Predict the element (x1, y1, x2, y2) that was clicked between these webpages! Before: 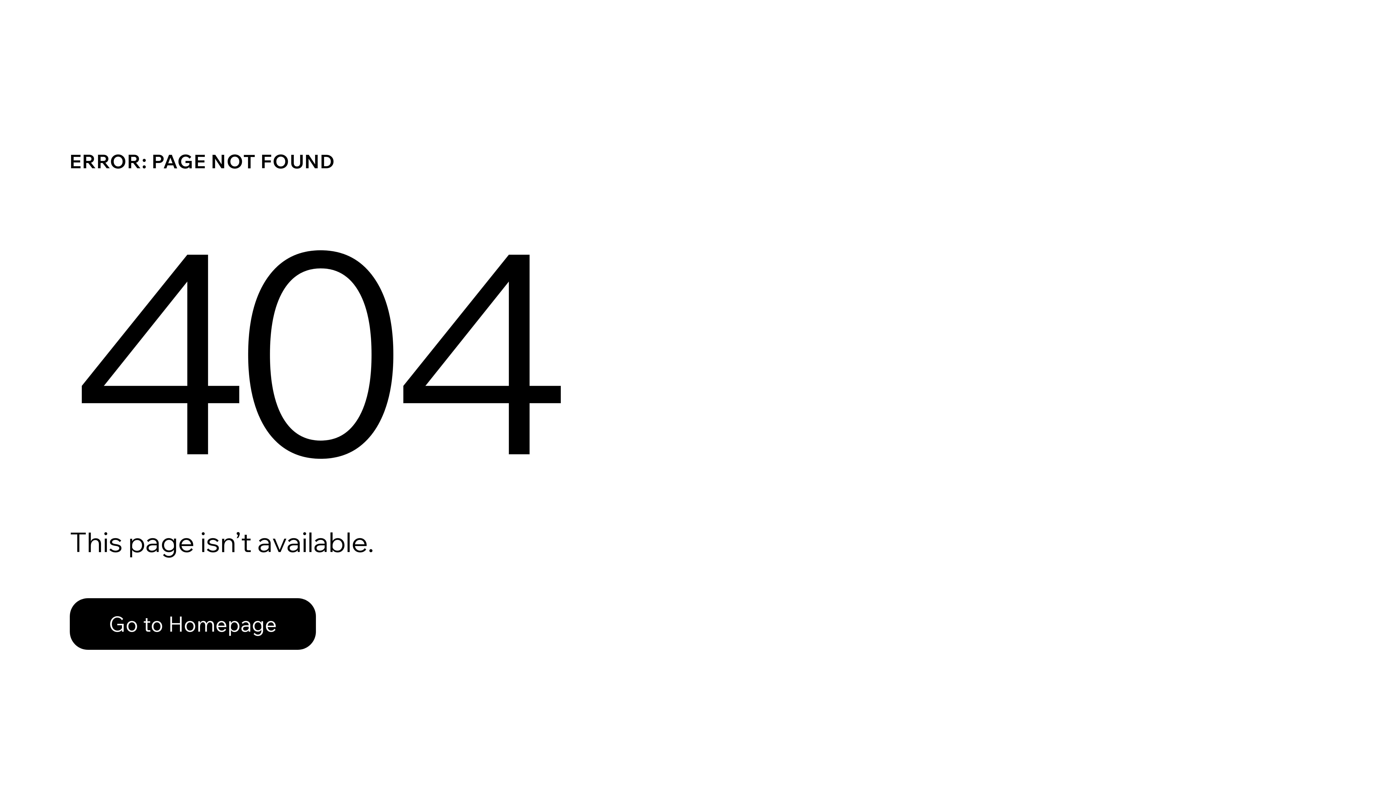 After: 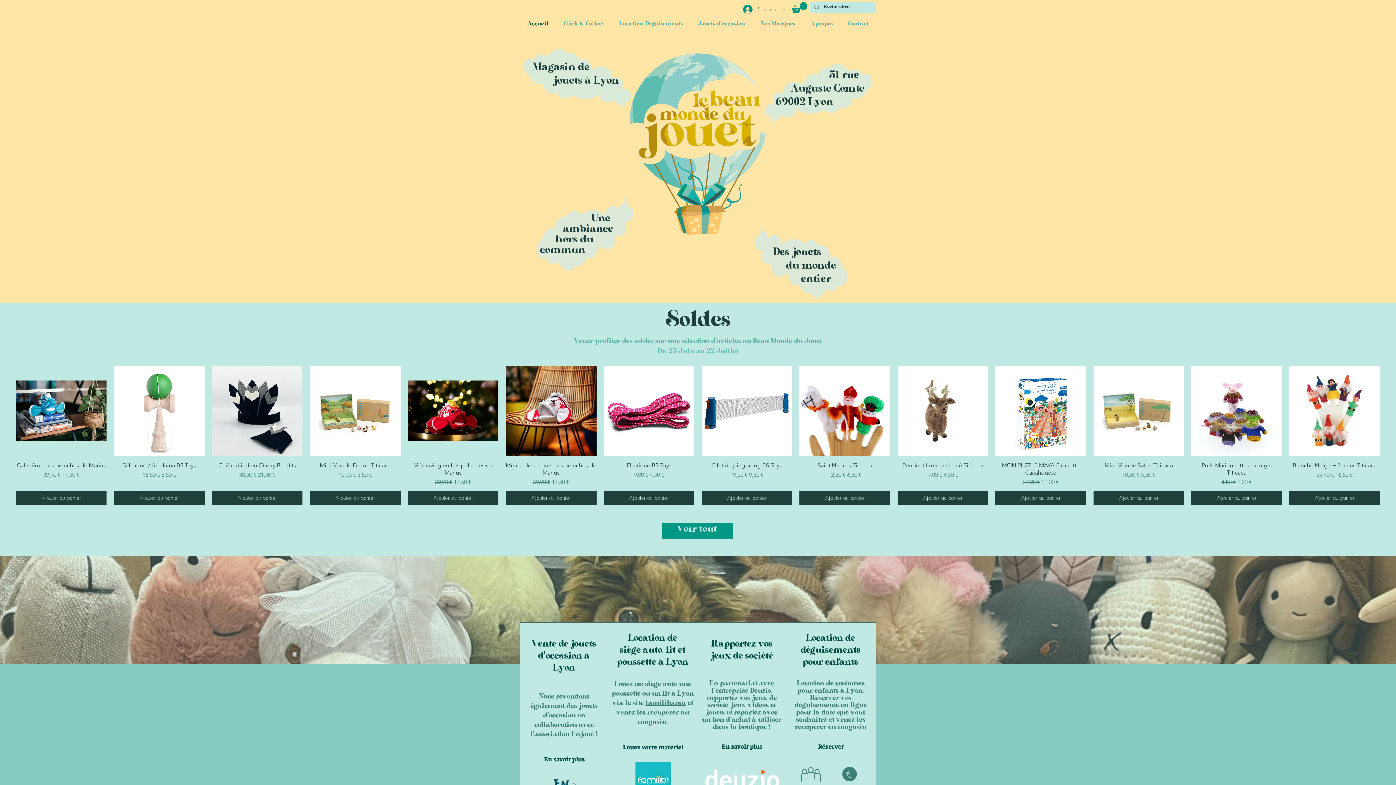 Action: bbox: (69, 598, 316, 650) label: Go to Homepage